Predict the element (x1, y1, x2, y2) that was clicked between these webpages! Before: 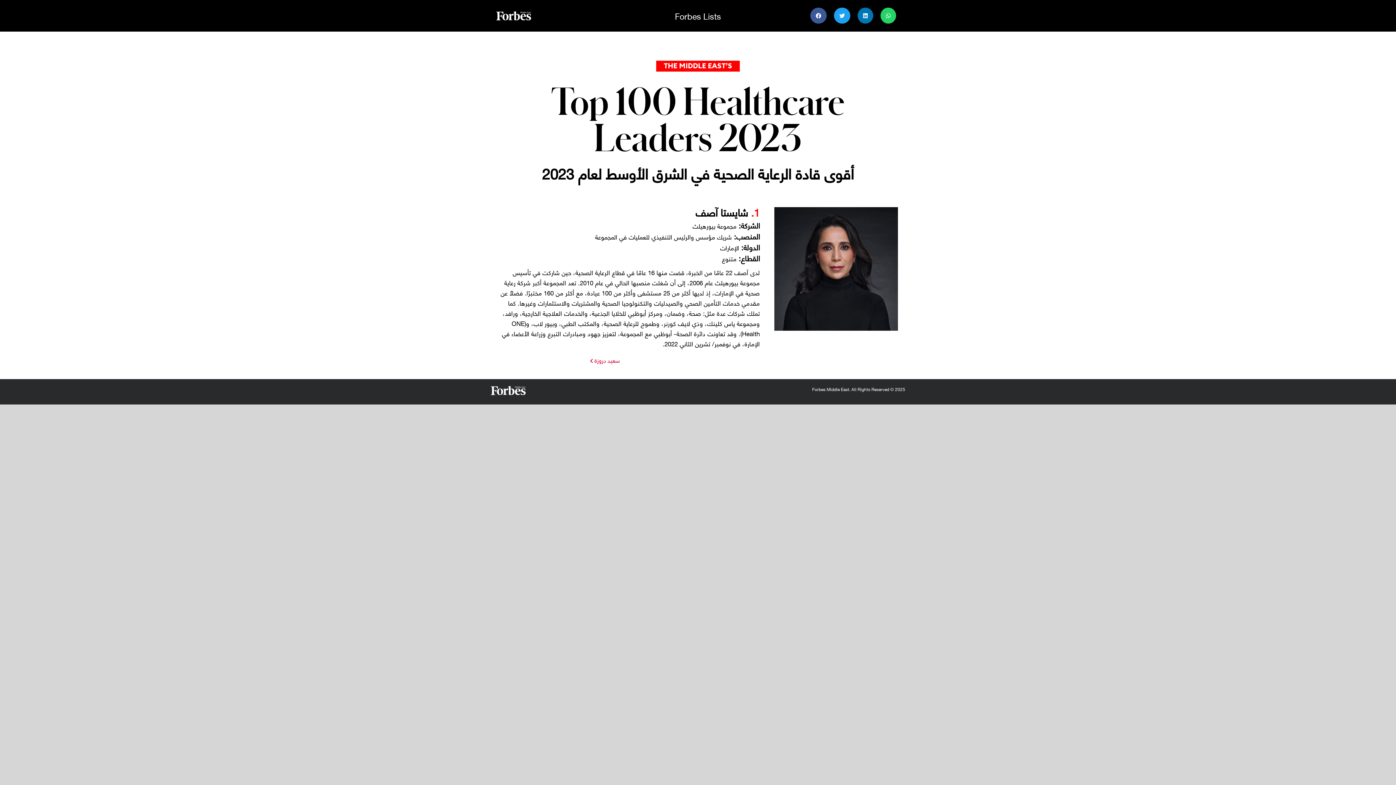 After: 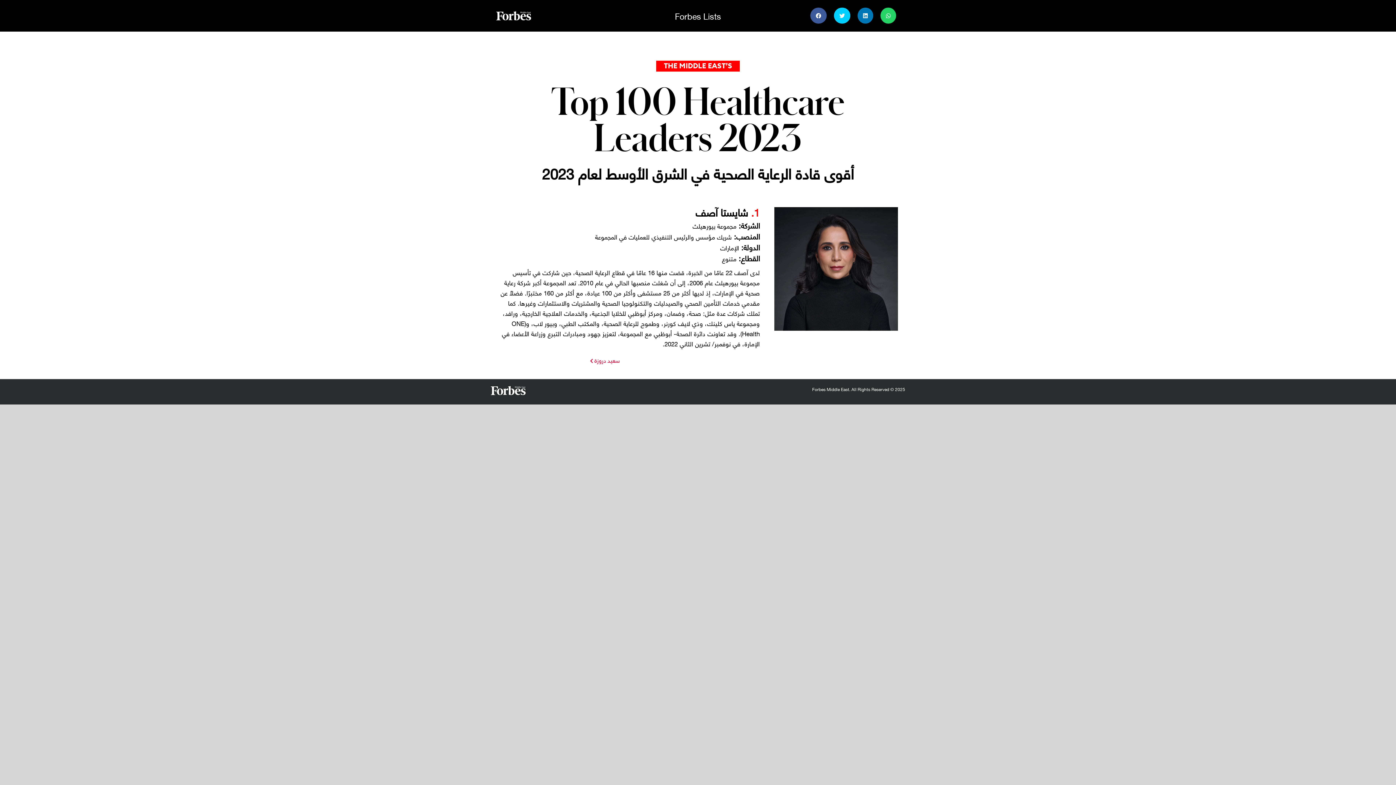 Action: bbox: (834, 7, 850, 23)